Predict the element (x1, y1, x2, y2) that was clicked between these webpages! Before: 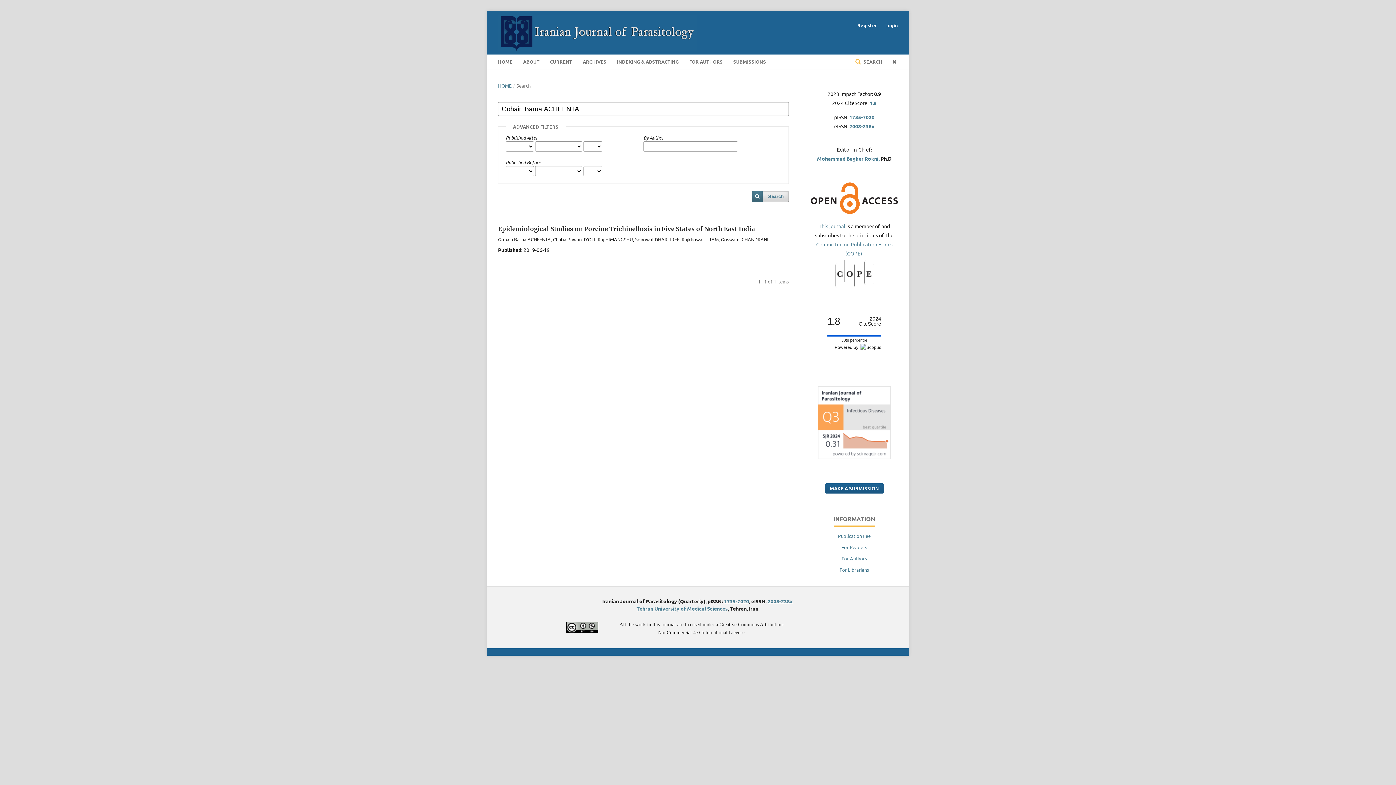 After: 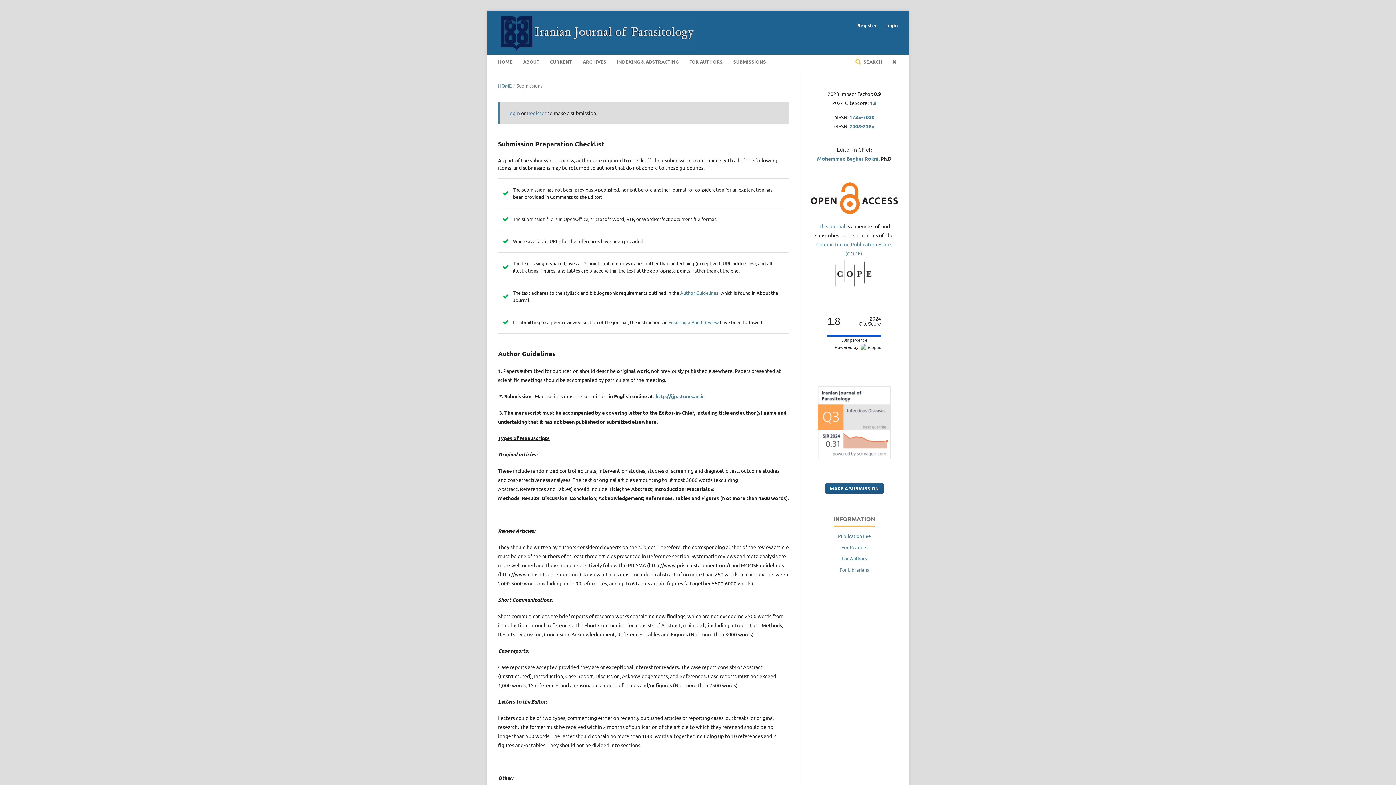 Action: bbox: (825, 483, 883, 493) label: MAKE A SUBMISSION